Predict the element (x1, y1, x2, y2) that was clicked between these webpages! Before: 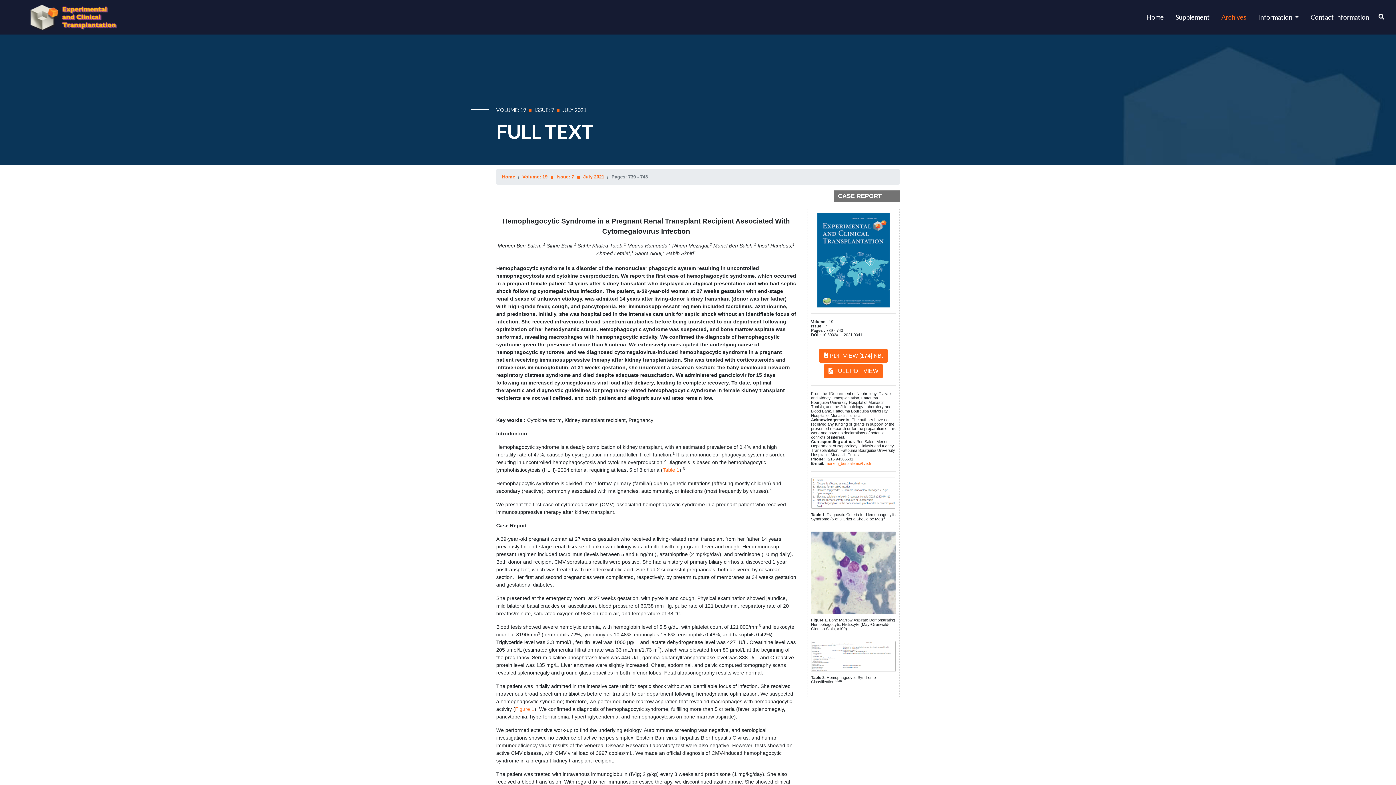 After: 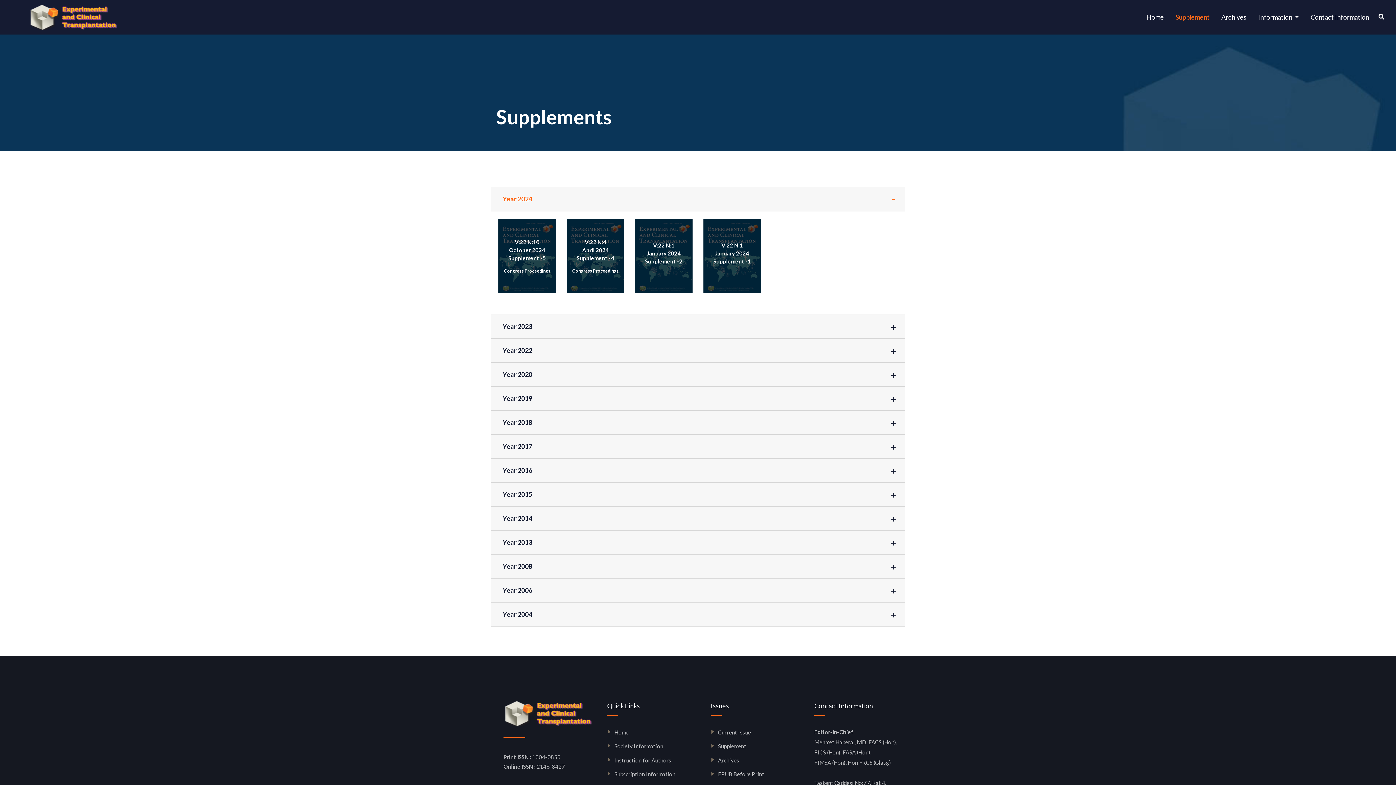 Action: bbox: (1170, 9, 1215, 25) label: Supplement